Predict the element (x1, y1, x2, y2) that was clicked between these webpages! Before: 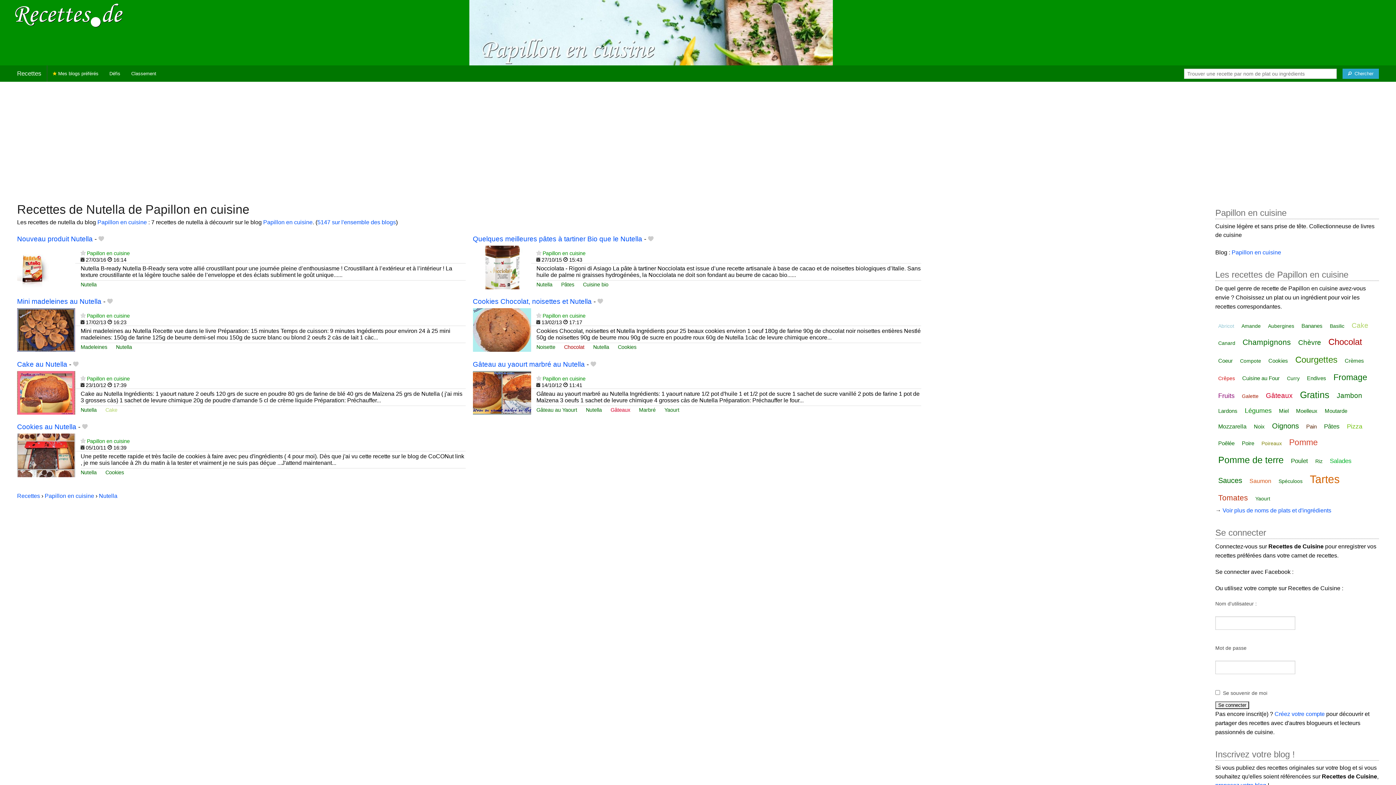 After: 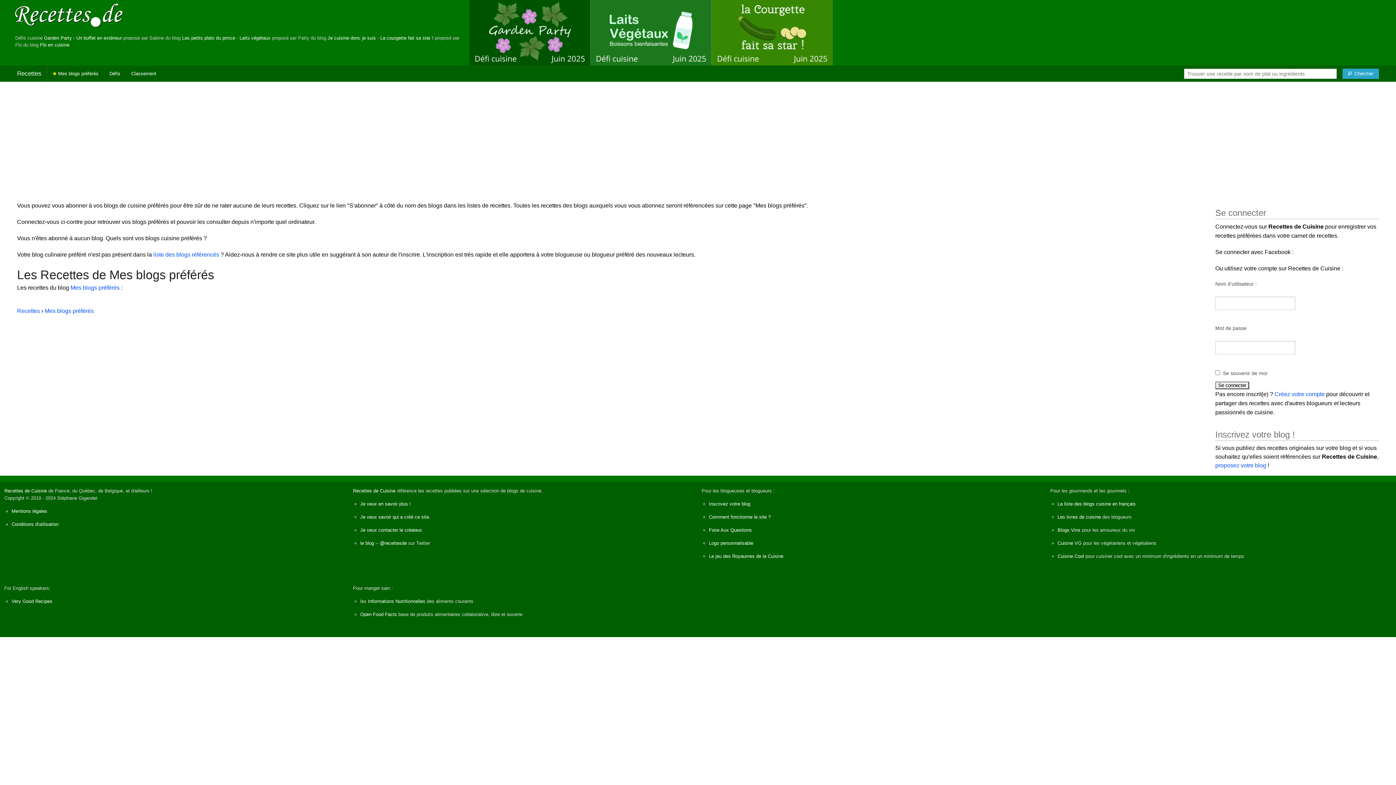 Action: bbox: (47, 65, 104, 81) label:  Mes blogs préférés